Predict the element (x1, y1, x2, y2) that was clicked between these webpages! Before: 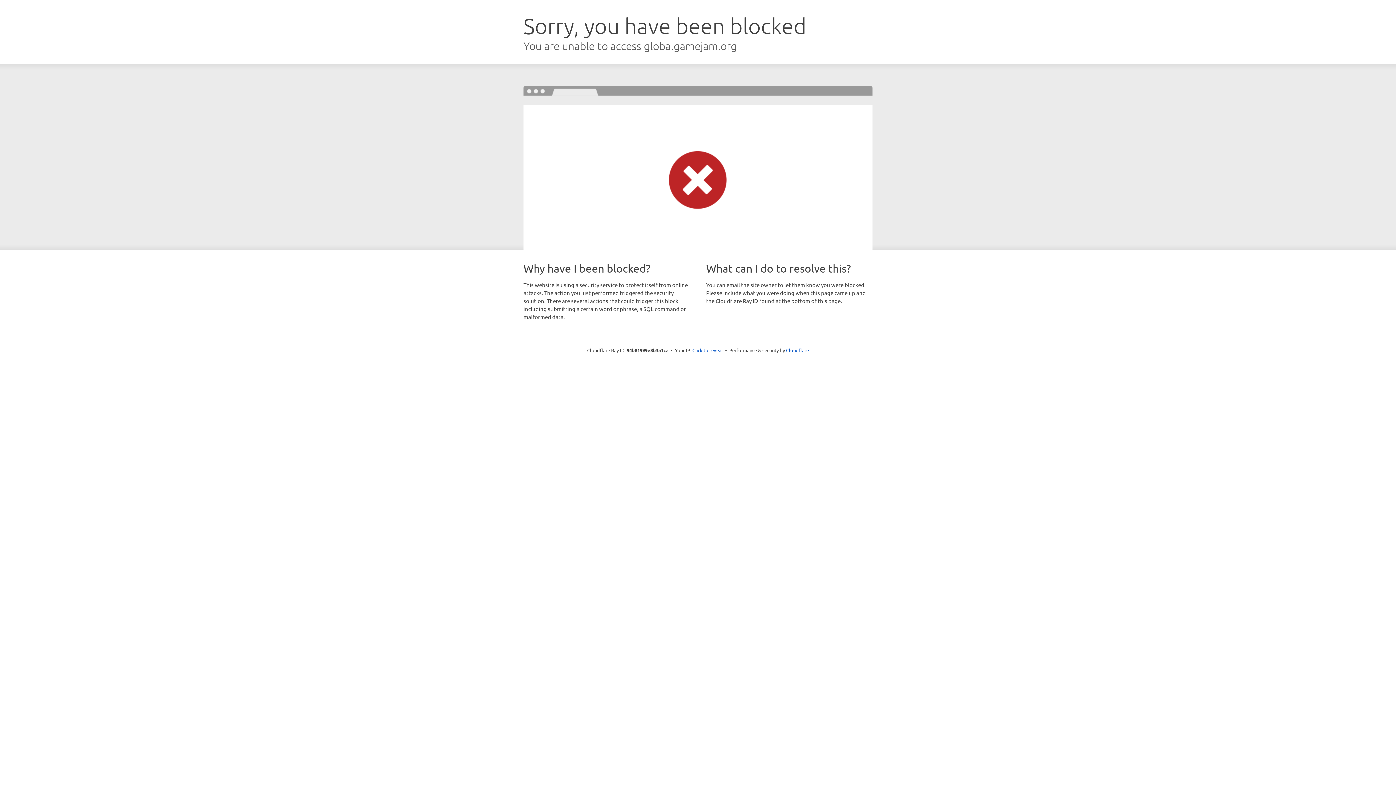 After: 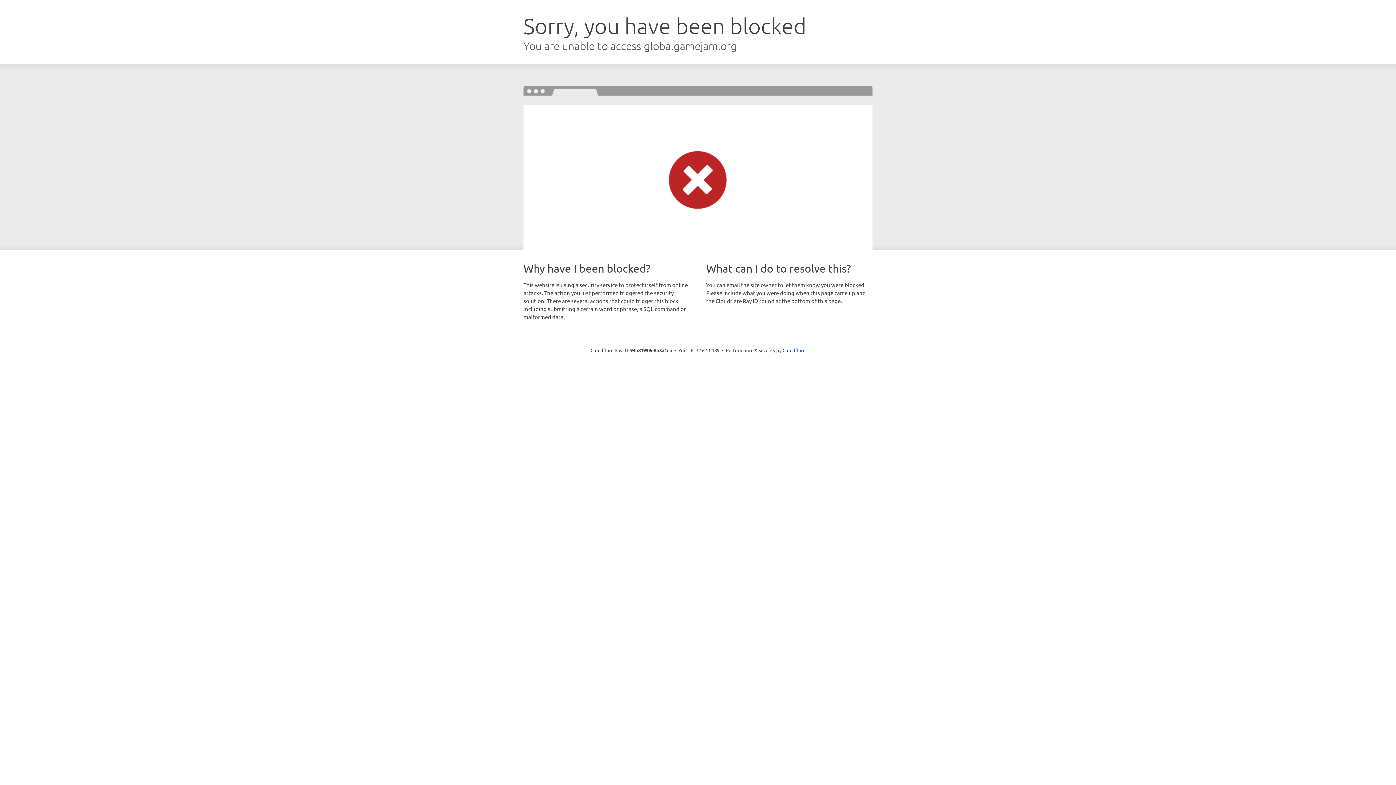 Action: bbox: (692, 346, 723, 353) label: Click to reveal